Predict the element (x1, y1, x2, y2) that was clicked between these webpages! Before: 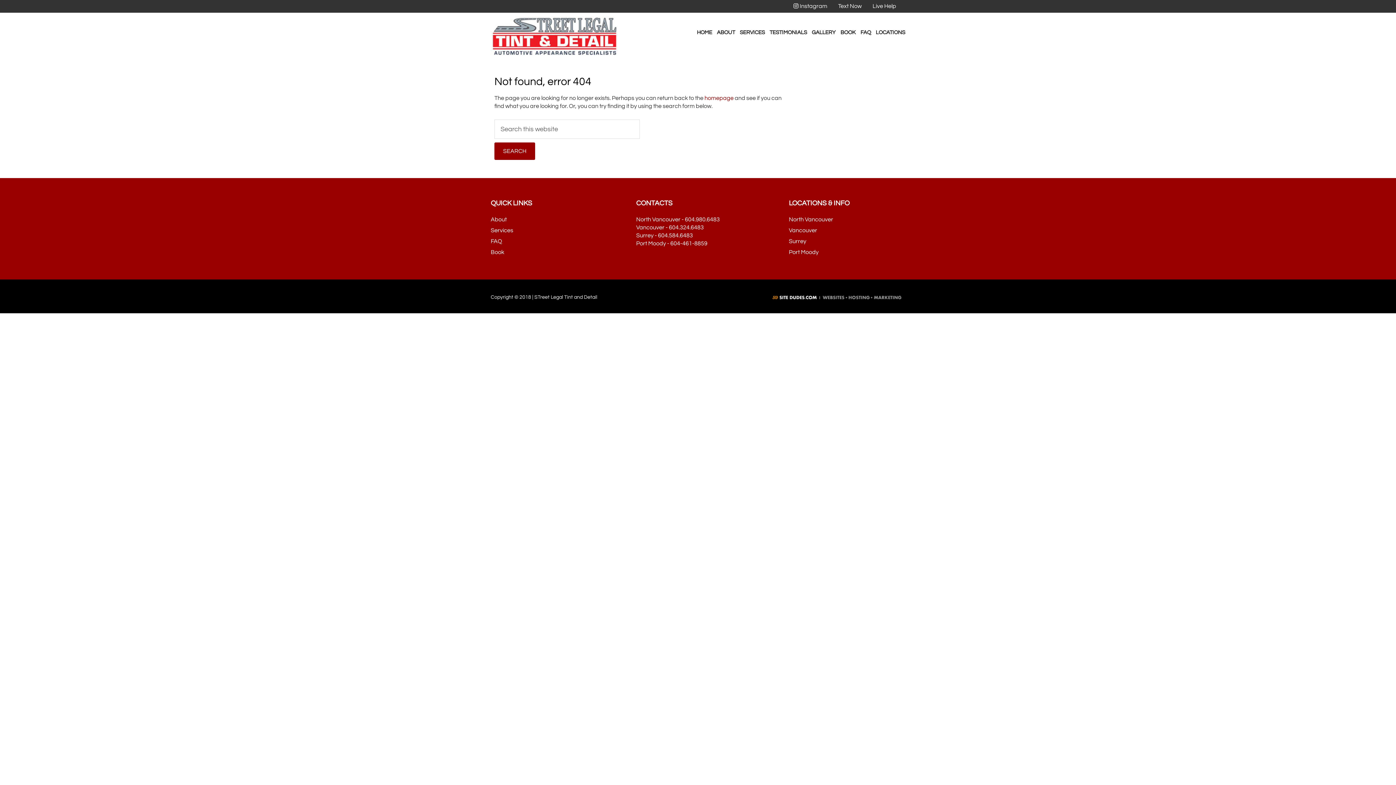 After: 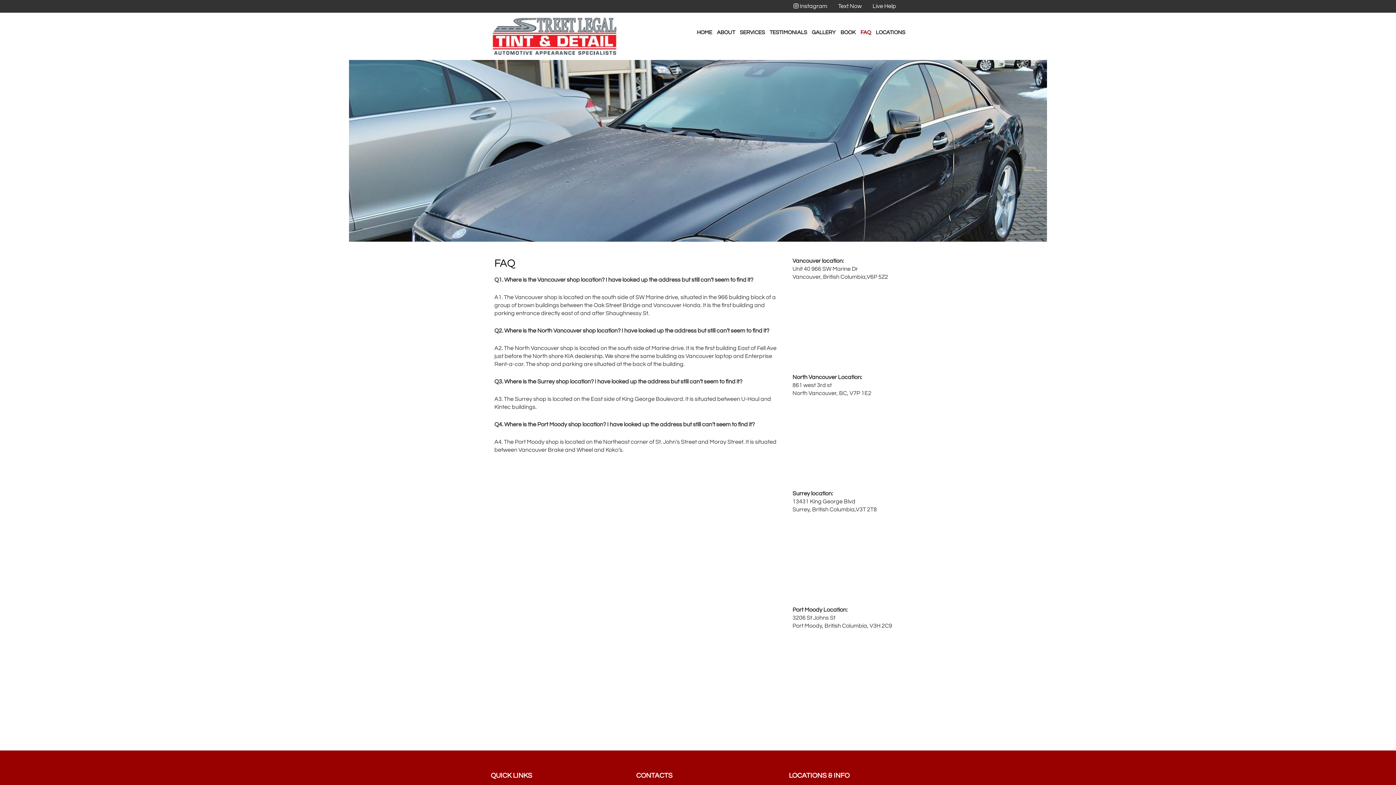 Action: bbox: (490, 238, 502, 244) label: FAQ